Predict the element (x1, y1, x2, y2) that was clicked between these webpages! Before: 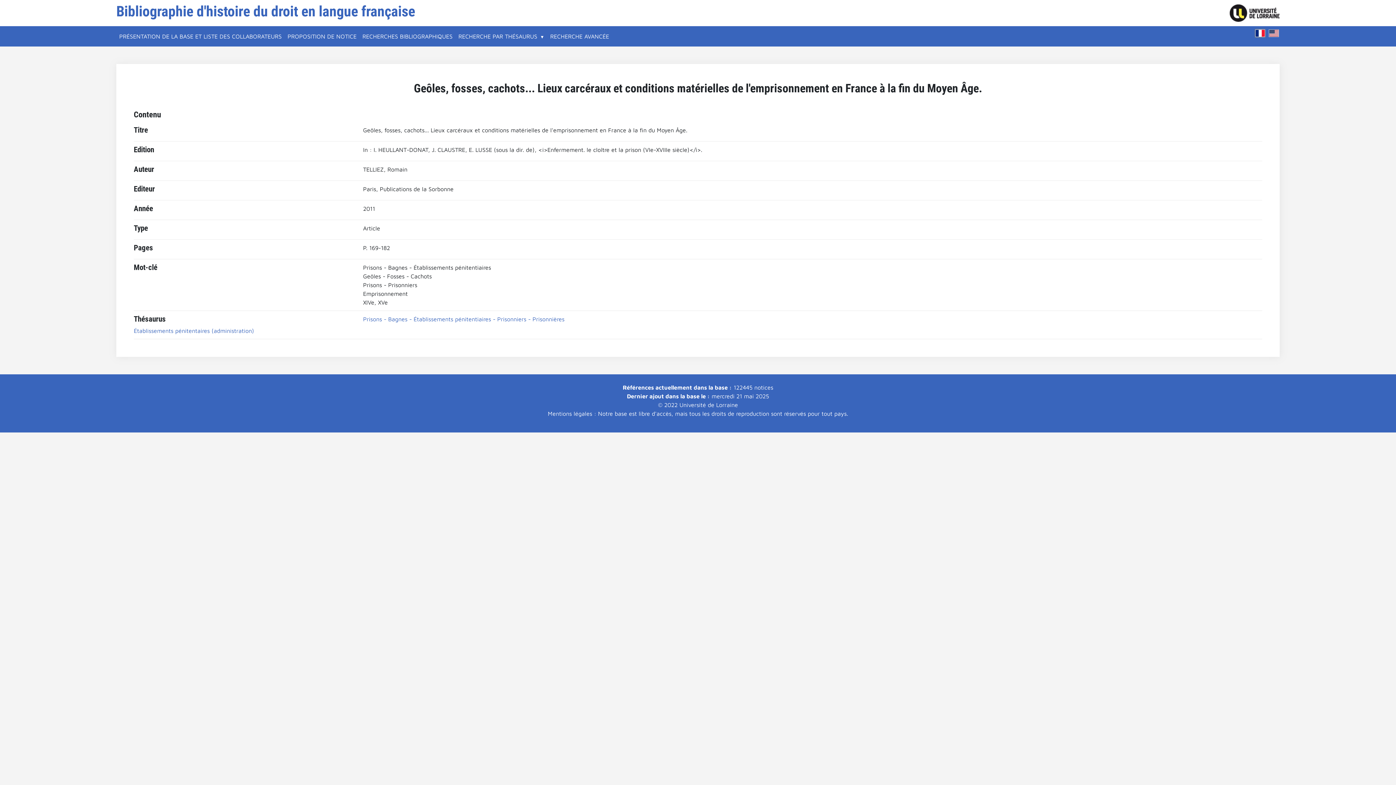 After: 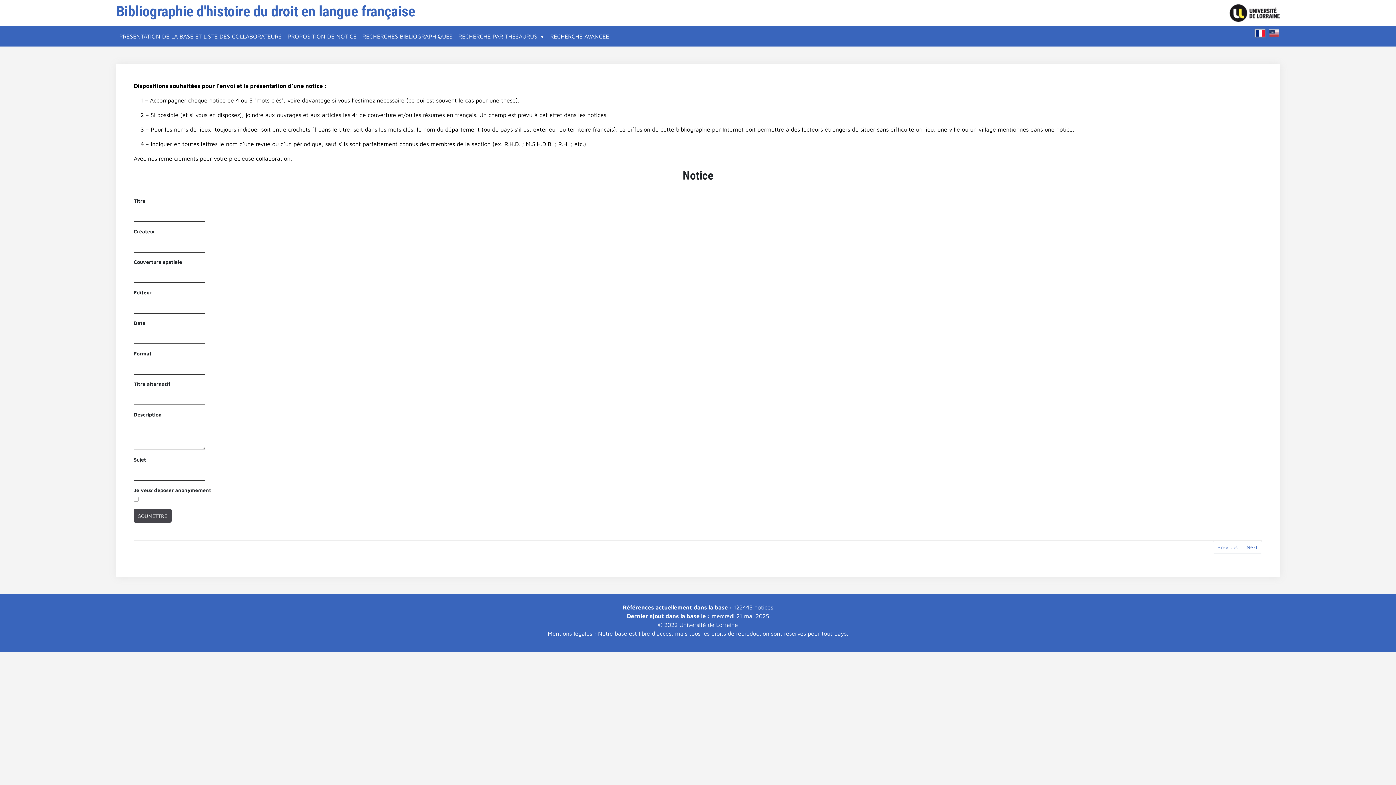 Action: label: PROPOSITION DE NOTICE bbox: (284, 29, 359, 43)